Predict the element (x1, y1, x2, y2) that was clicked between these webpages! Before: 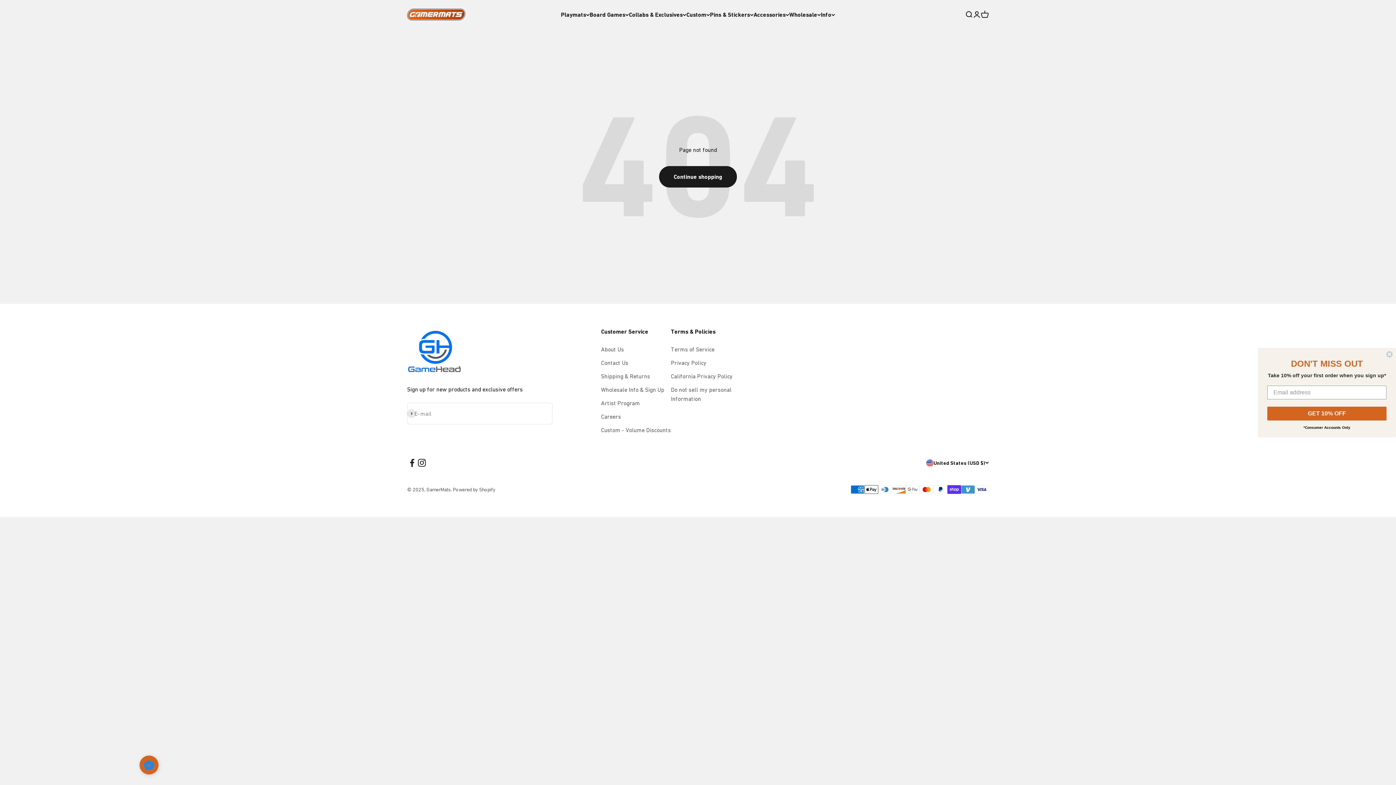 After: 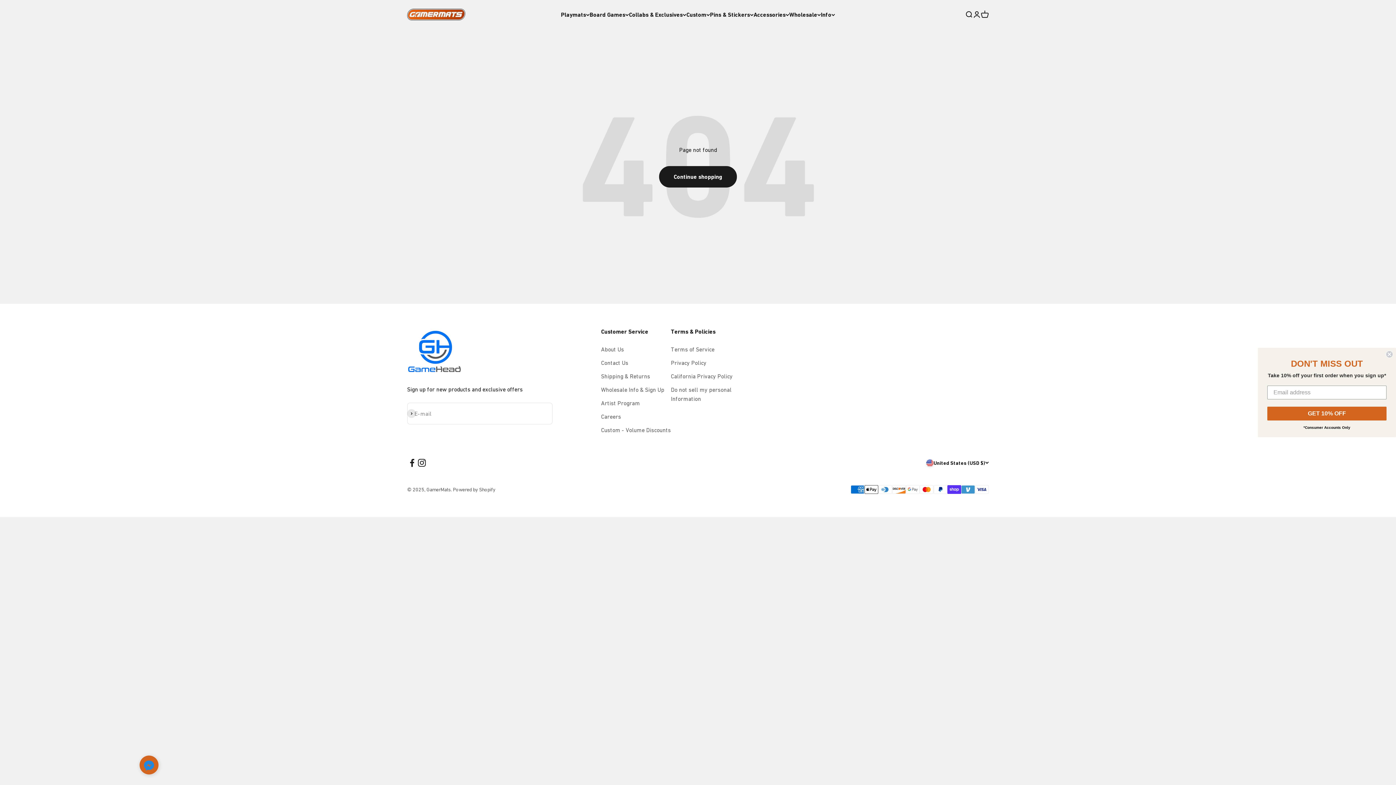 Action: label: Follow on Instagram bbox: (417, 458, 426, 468)